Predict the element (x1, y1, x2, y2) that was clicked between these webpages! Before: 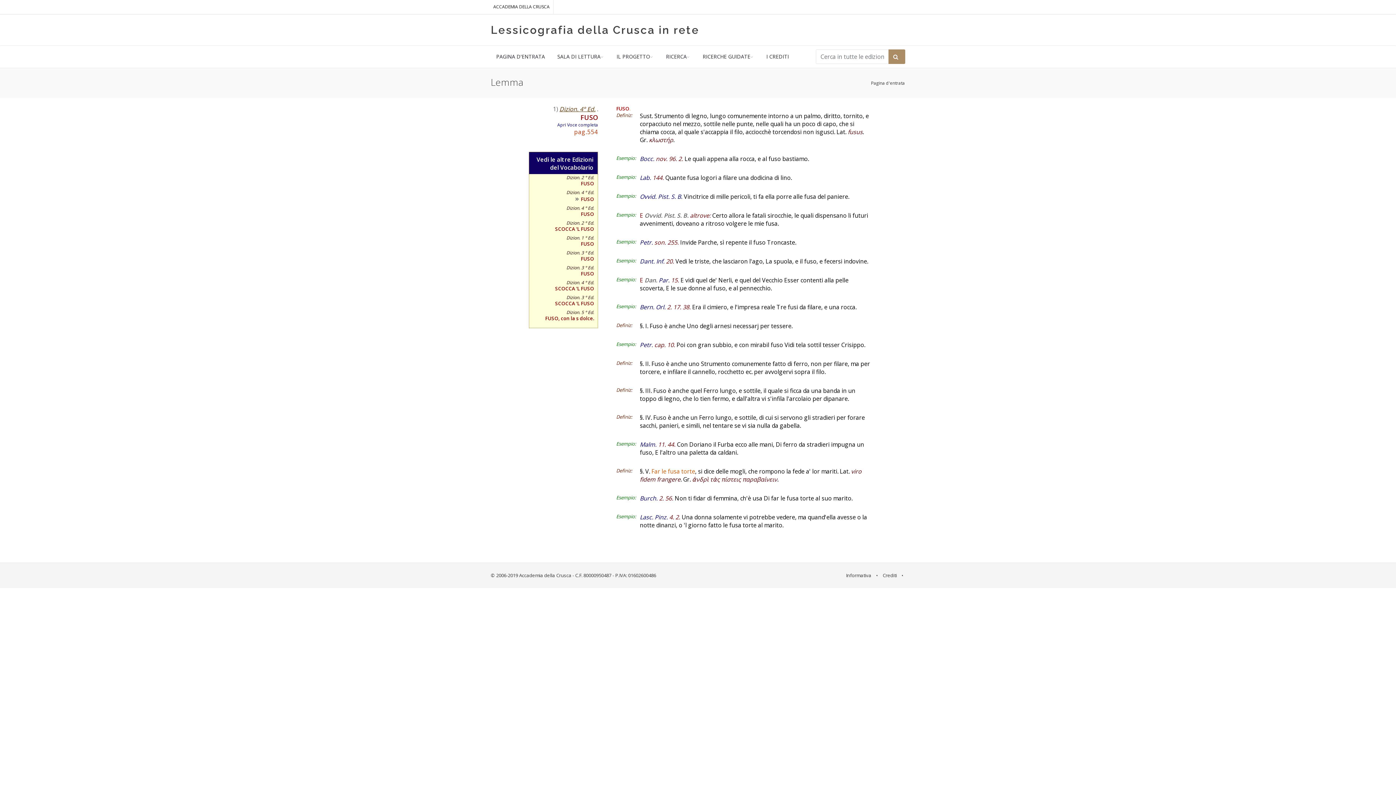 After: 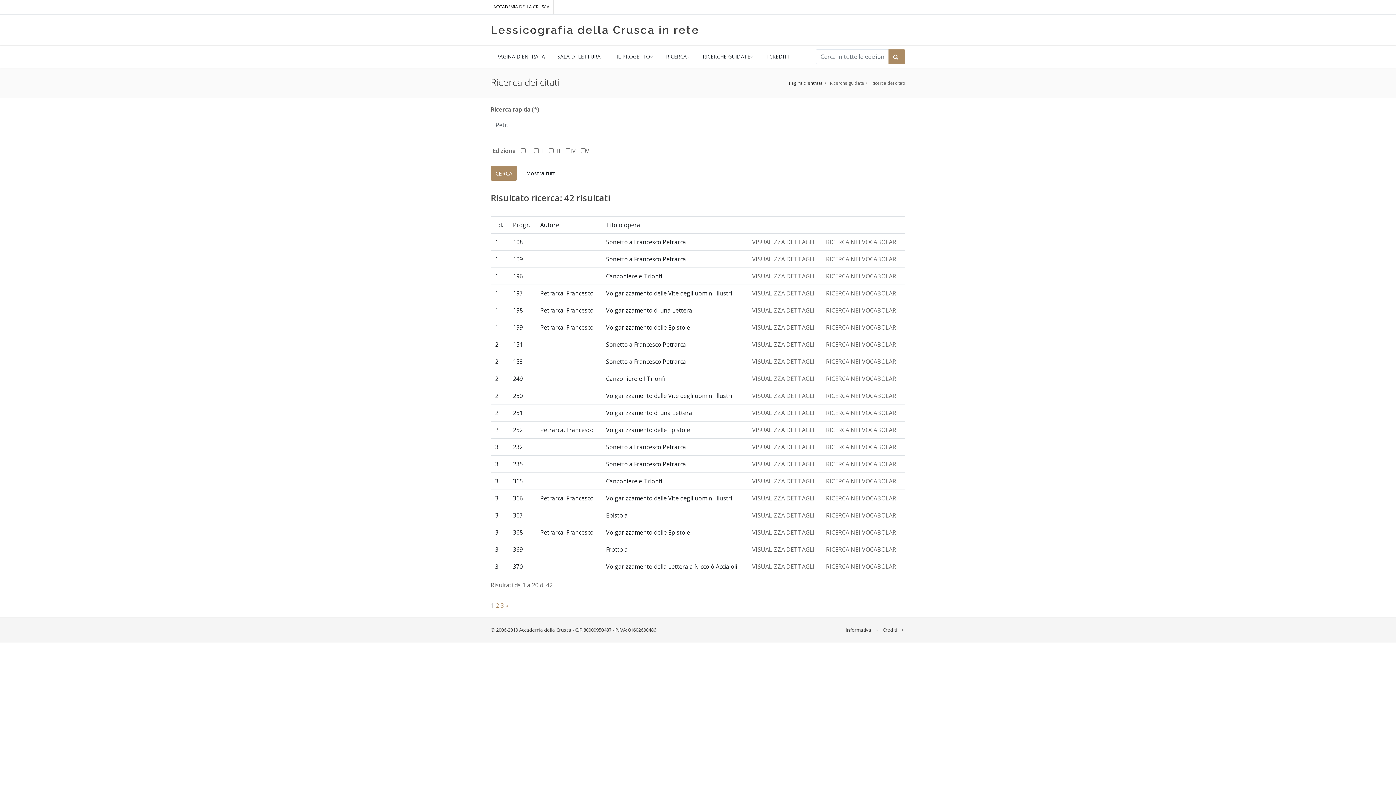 Action: bbox: (640, 341, 654, 349) label: Petr. 